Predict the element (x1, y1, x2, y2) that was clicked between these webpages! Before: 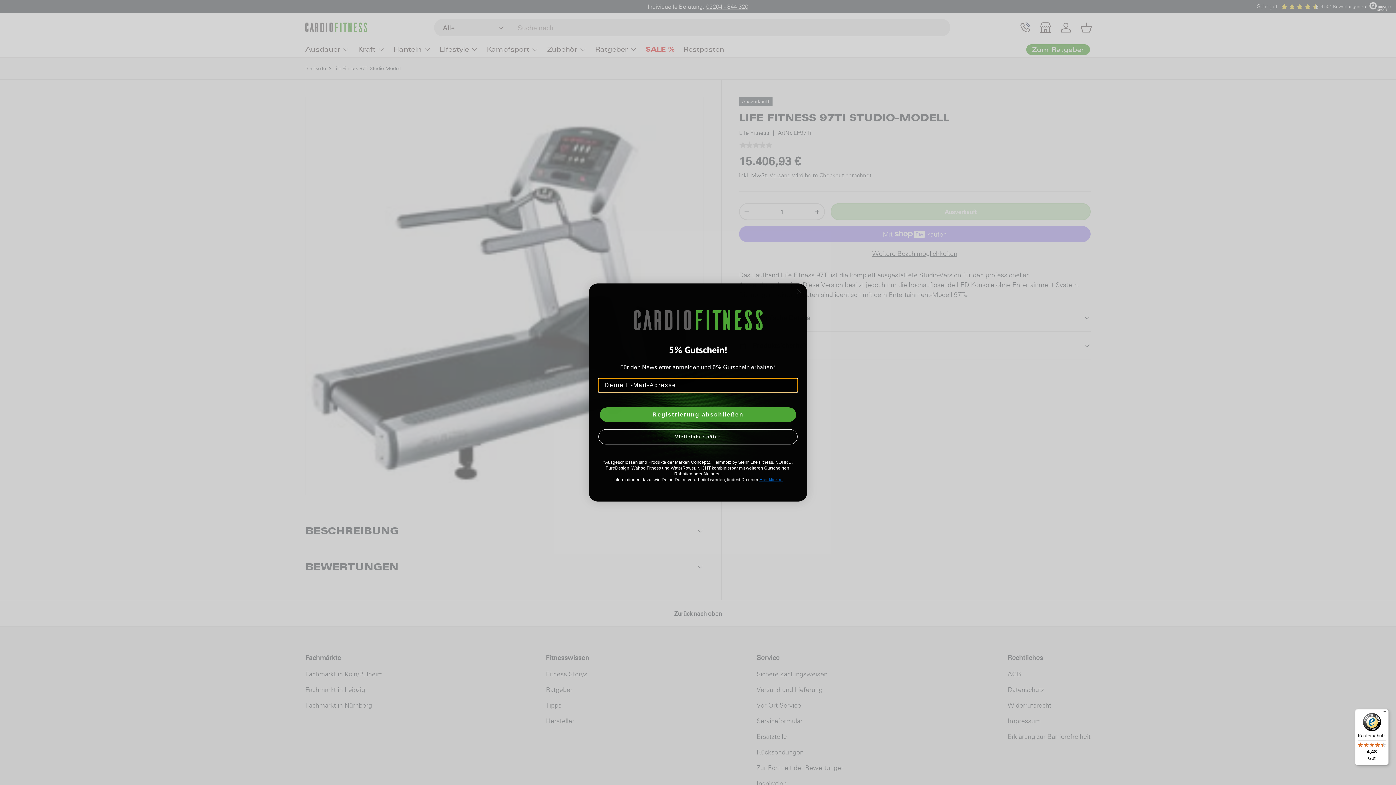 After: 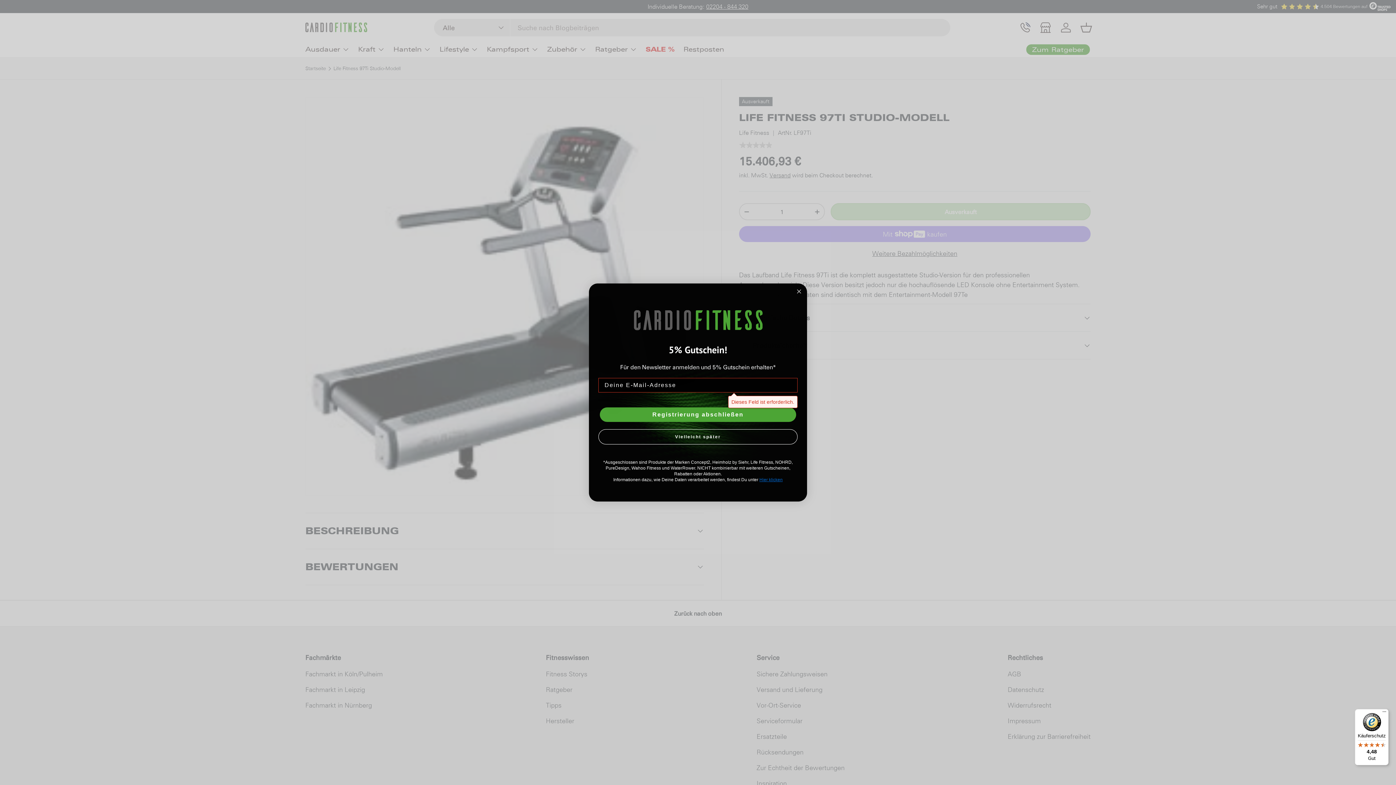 Action: label: Registrierung abschließen bbox: (600, 412, 796, 426)